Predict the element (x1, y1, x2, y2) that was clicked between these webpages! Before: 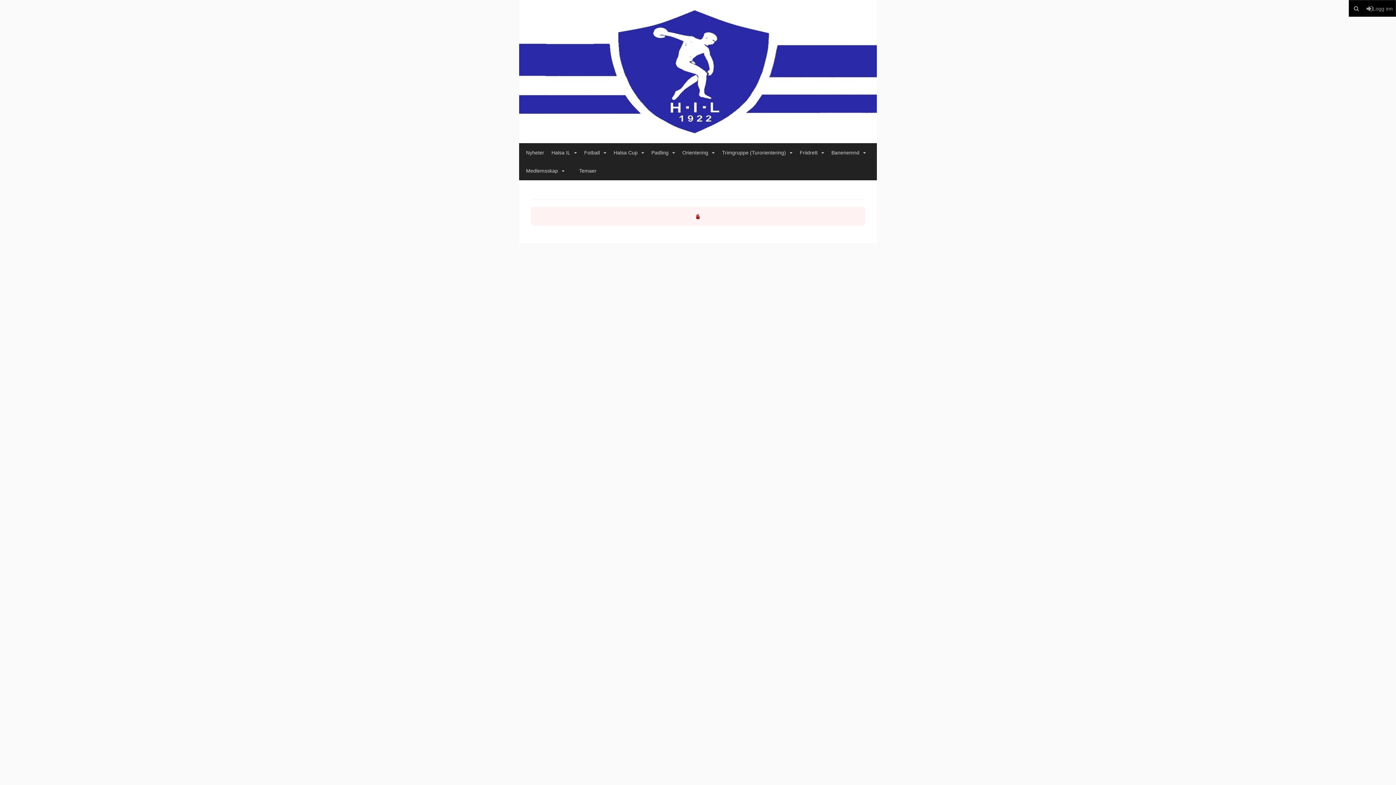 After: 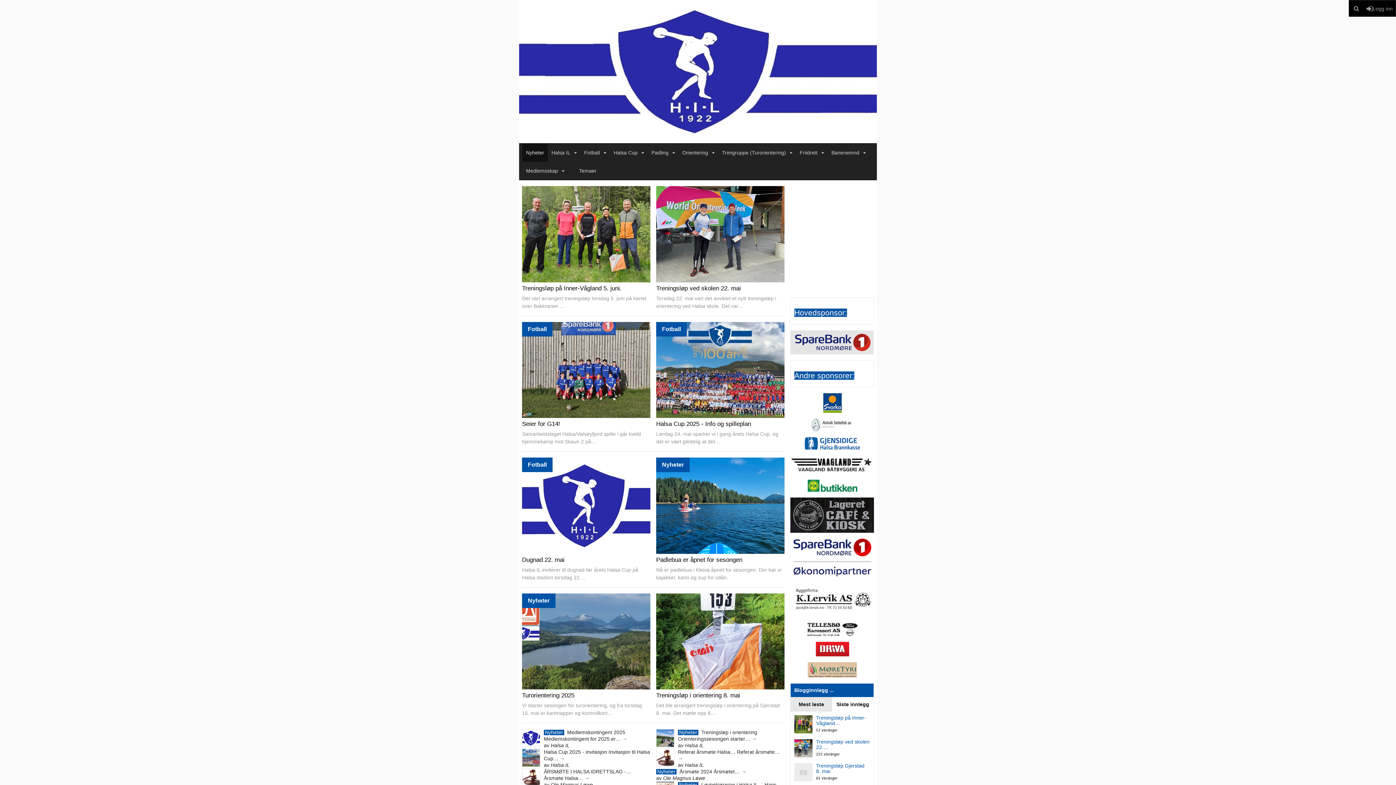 Action: bbox: (519, 0, 877, 143)